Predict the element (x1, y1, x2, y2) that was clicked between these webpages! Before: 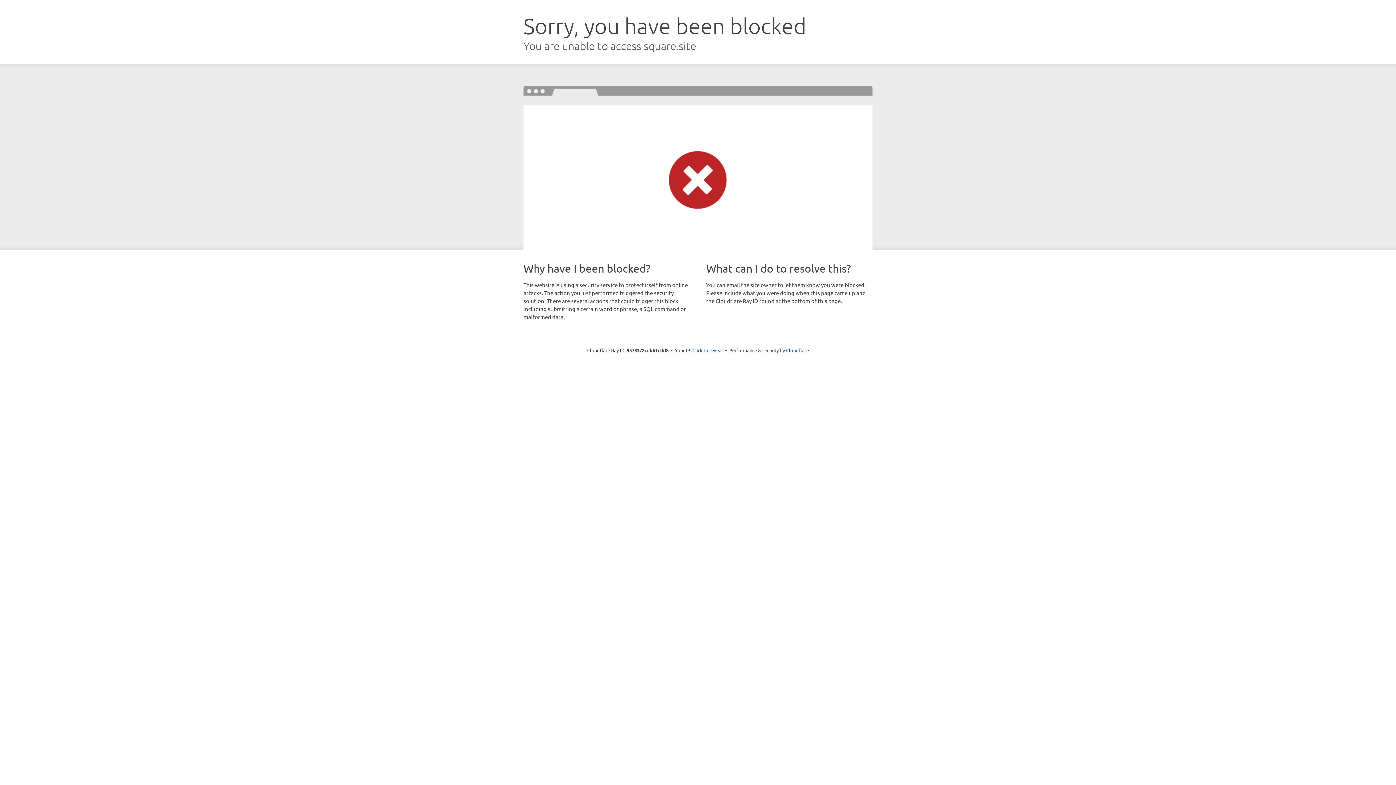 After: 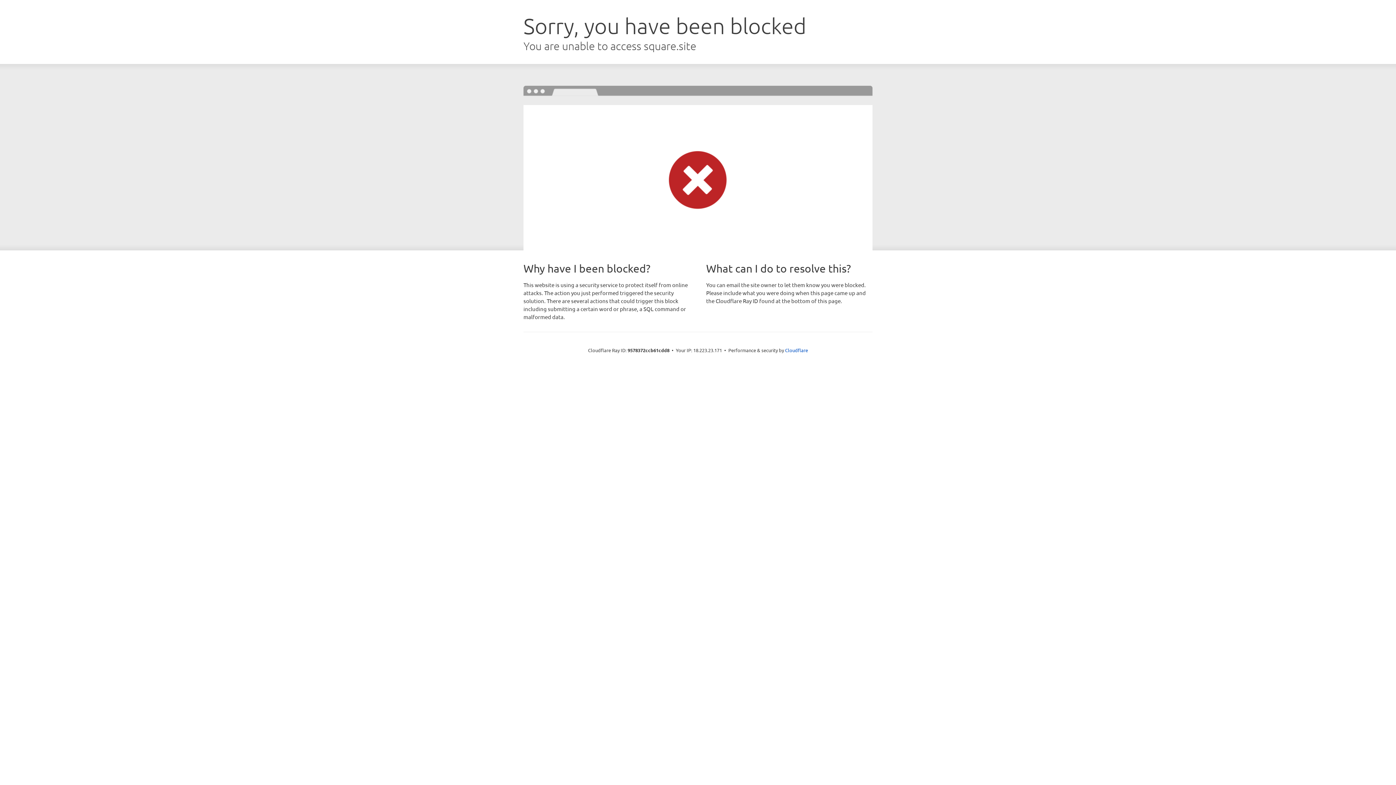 Action: bbox: (692, 346, 723, 353) label: Click to reveal